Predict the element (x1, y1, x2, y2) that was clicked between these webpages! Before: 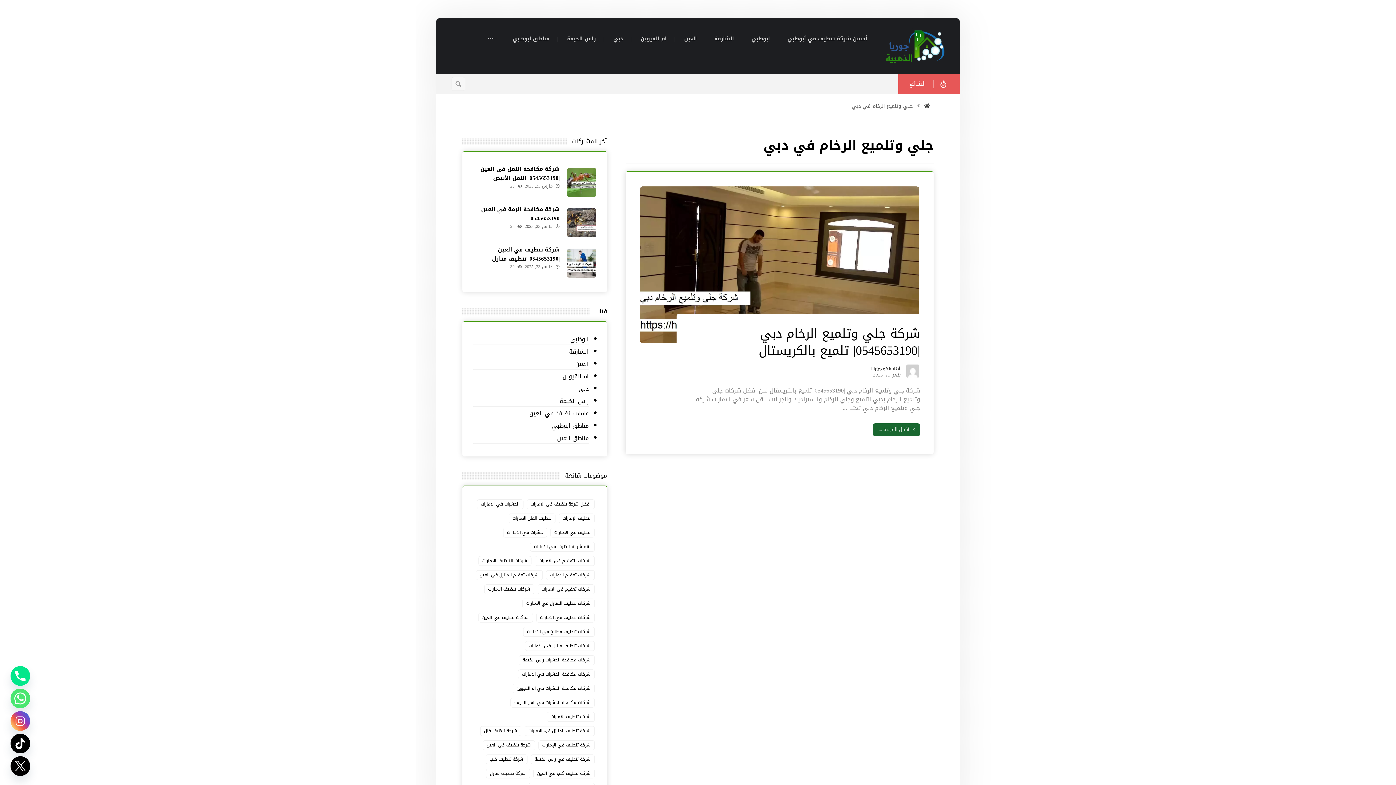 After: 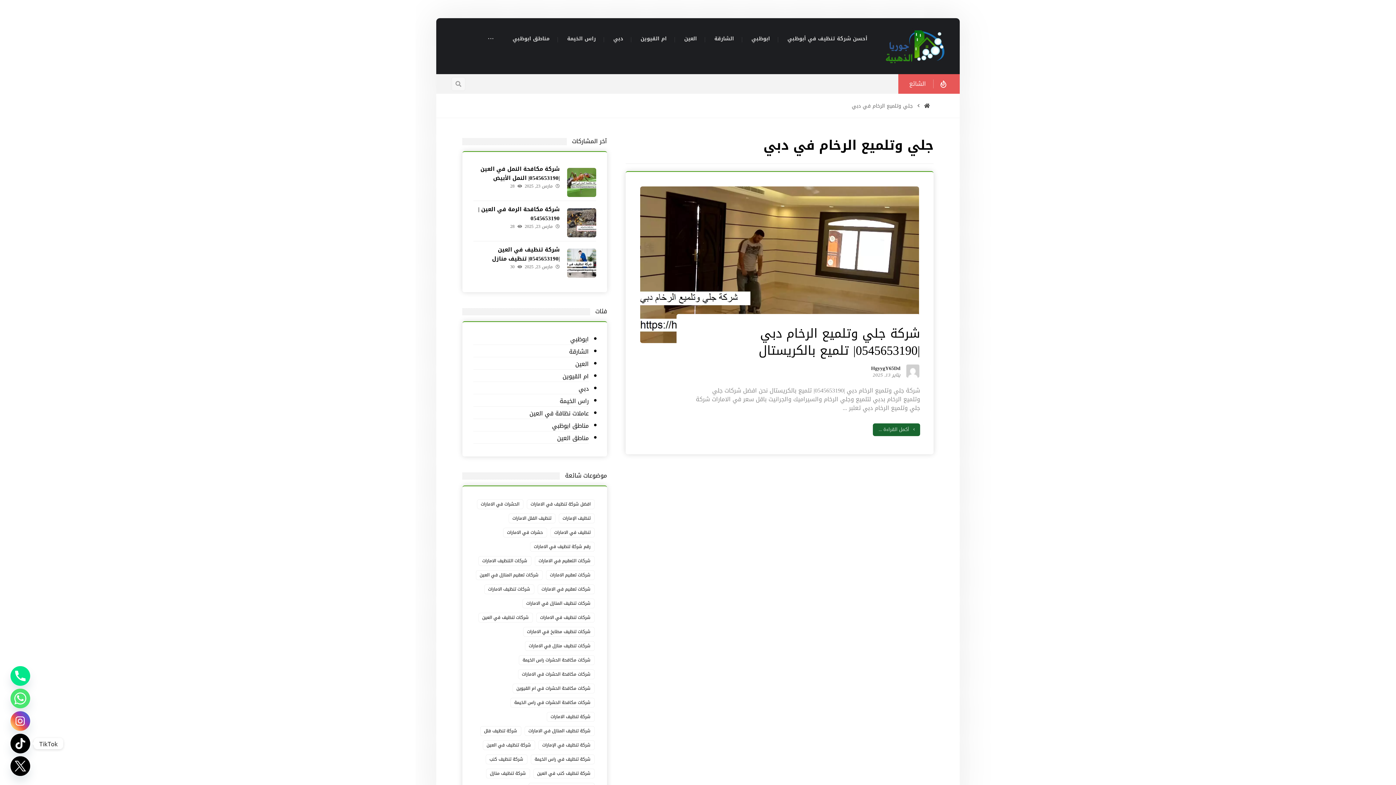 Action: bbox: (10, 734, 30, 753) label: TikTok